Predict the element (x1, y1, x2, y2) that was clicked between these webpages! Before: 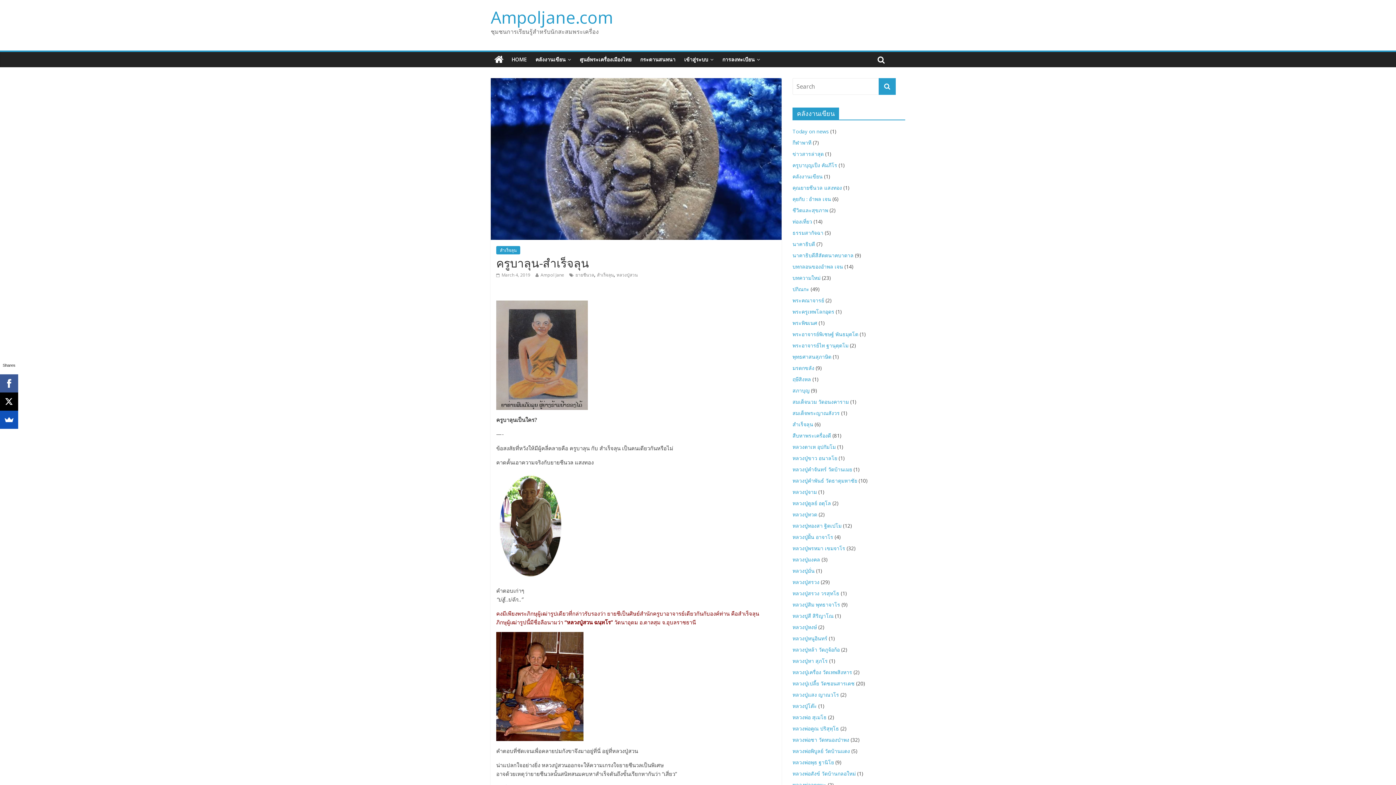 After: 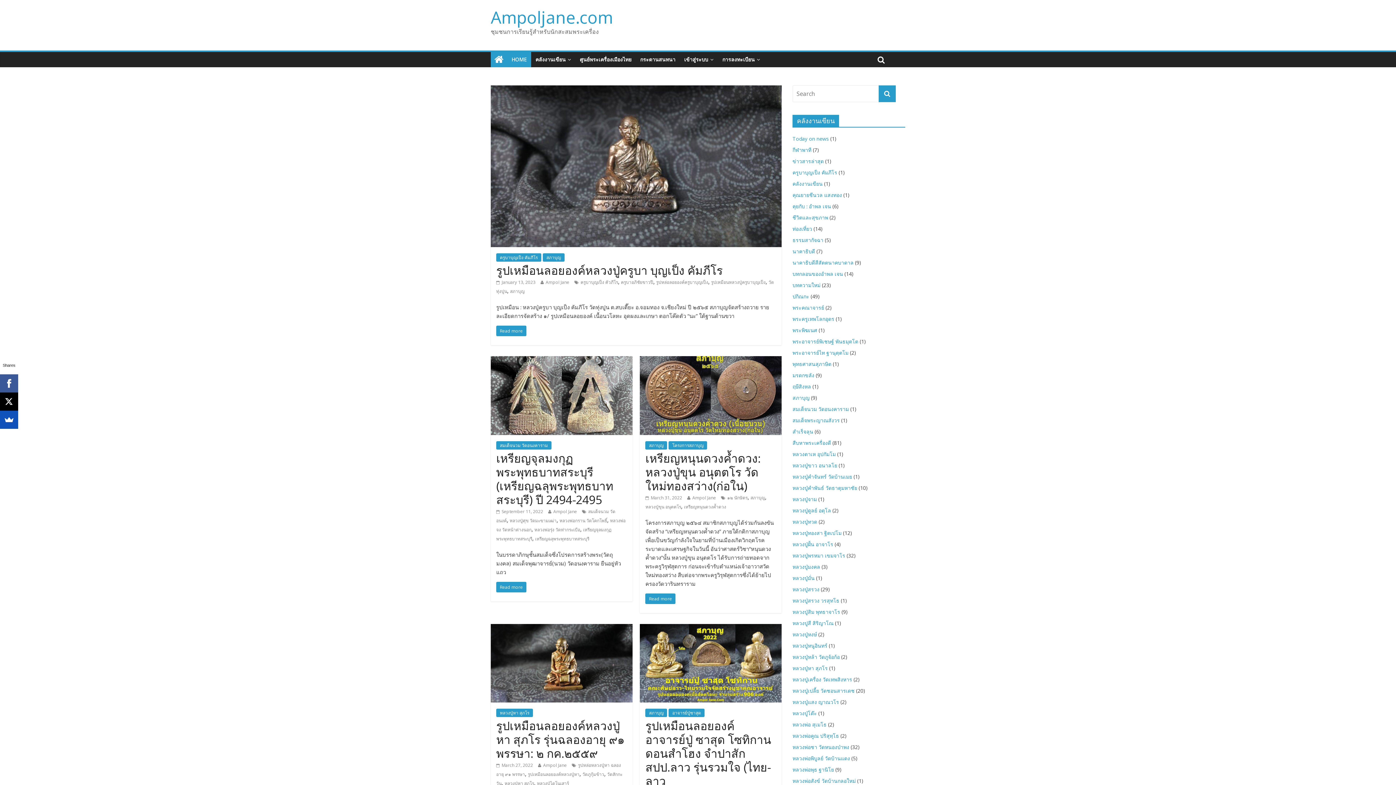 Action: label: Ampoljane.com bbox: (490, 5, 613, 28)